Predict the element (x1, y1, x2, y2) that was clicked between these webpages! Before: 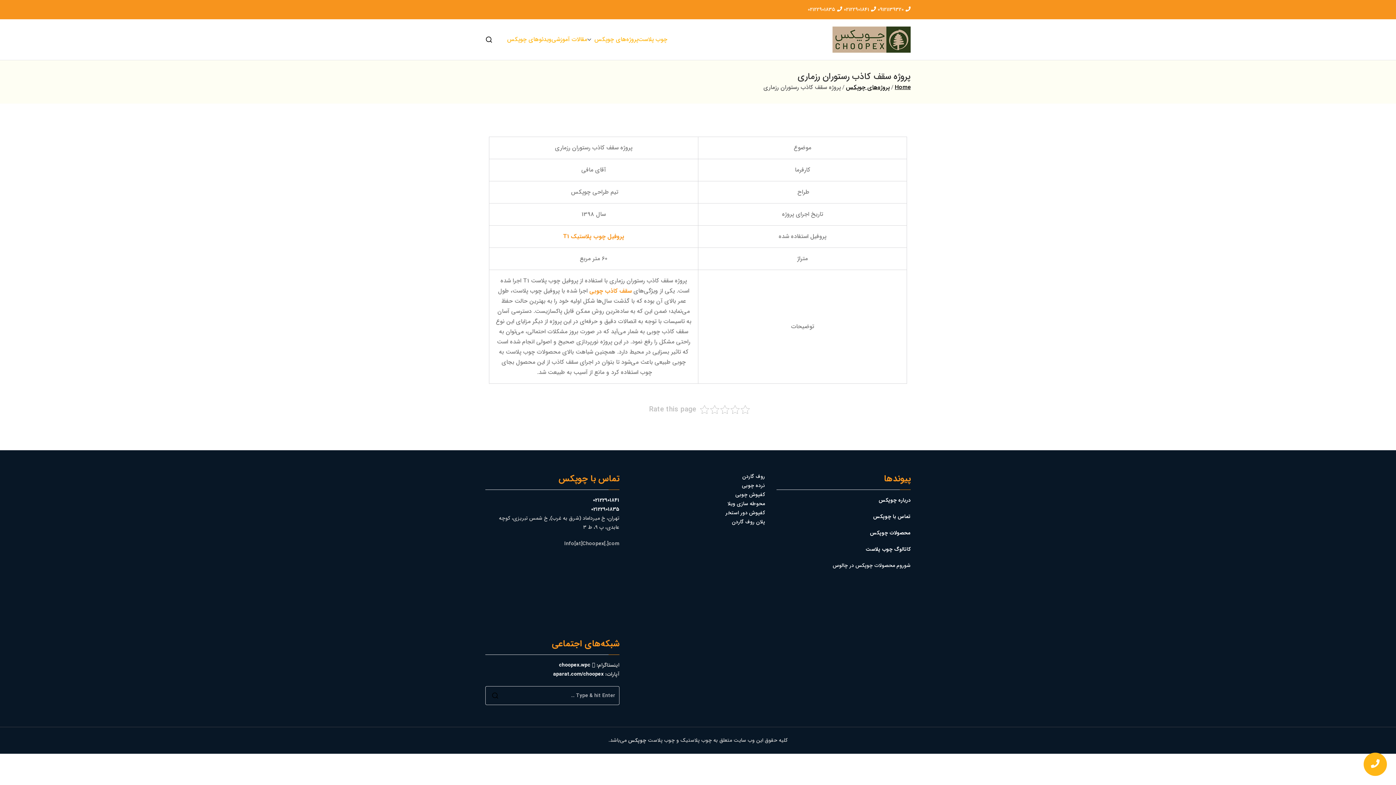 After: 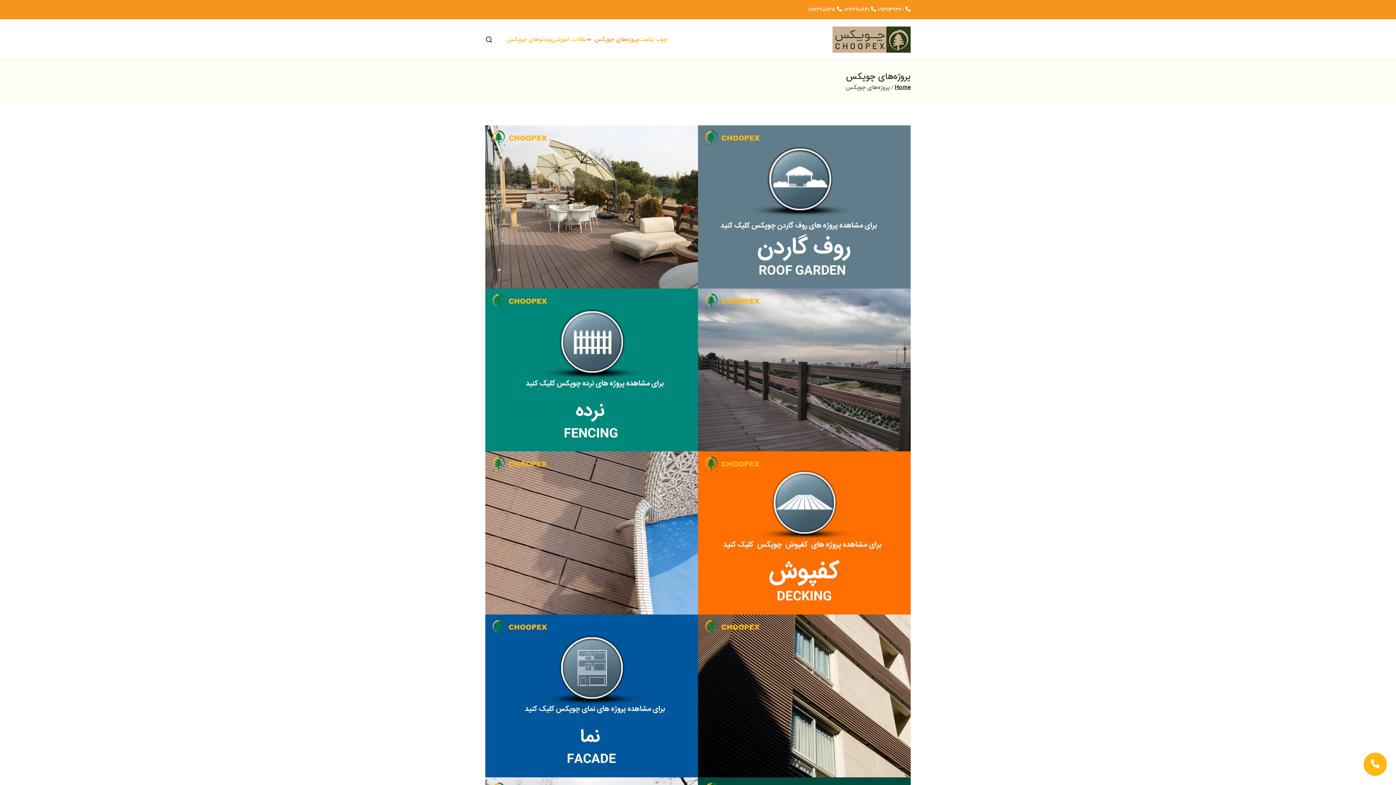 Action: label: پروژه‌های چوپکس bbox: (846, 82, 889, 92)